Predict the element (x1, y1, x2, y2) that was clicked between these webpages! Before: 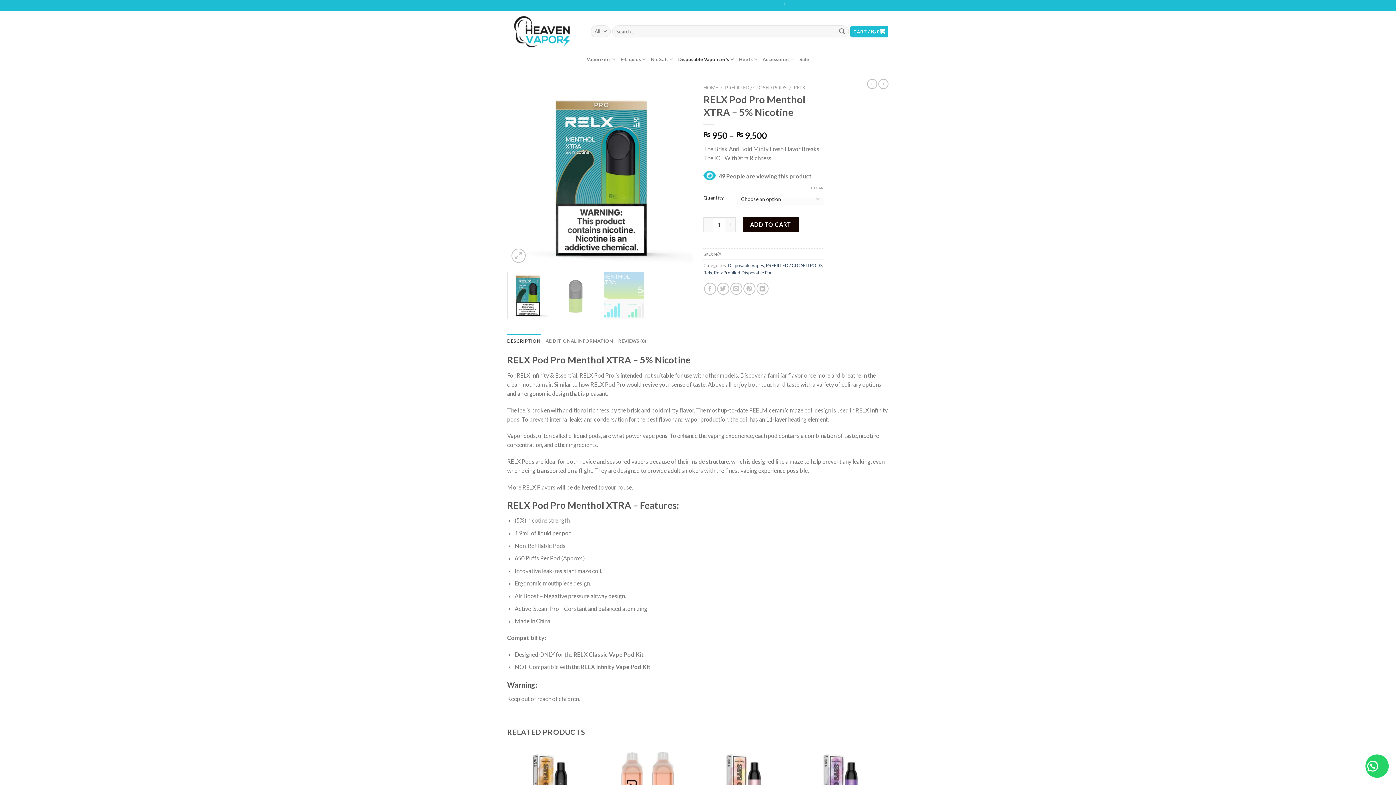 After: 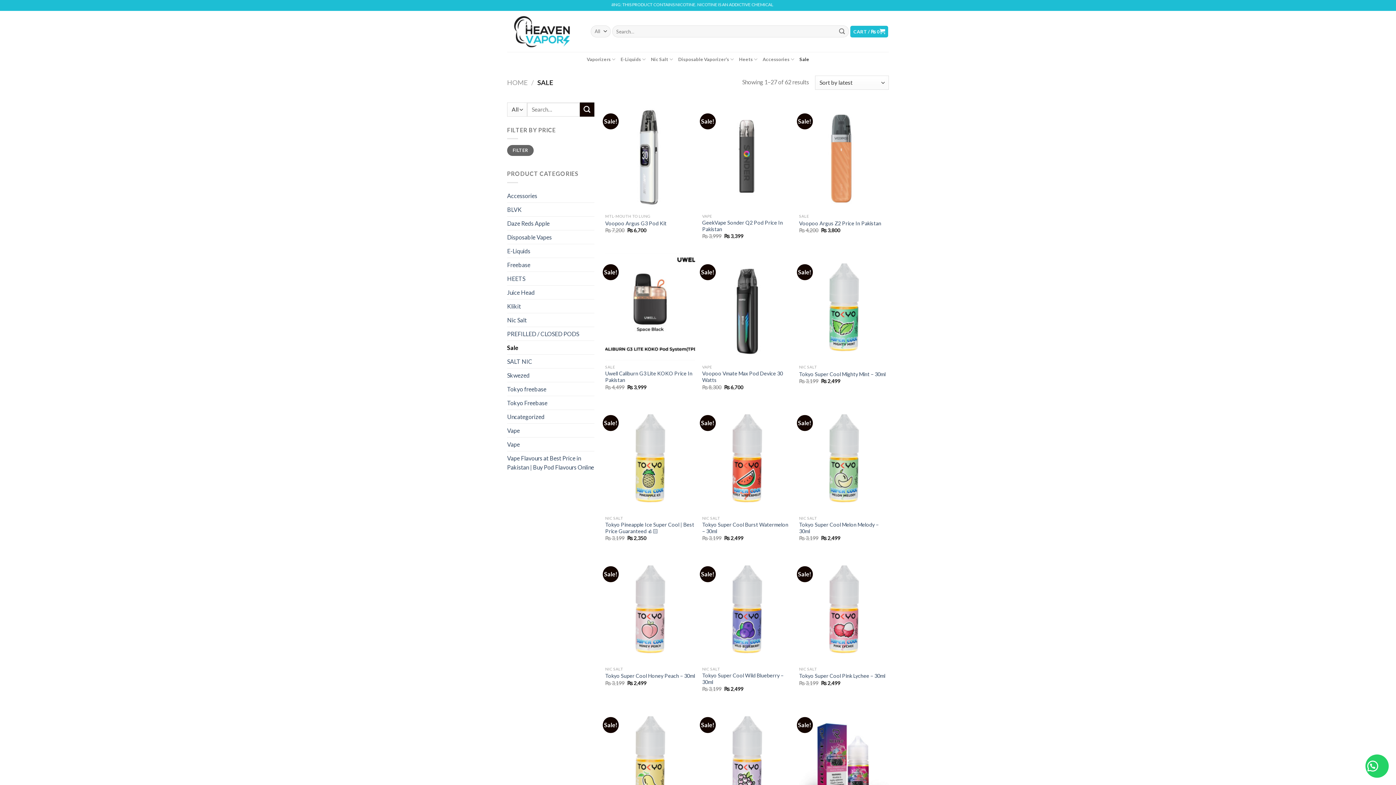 Action: label: Sale bbox: (799, 52, 809, 66)